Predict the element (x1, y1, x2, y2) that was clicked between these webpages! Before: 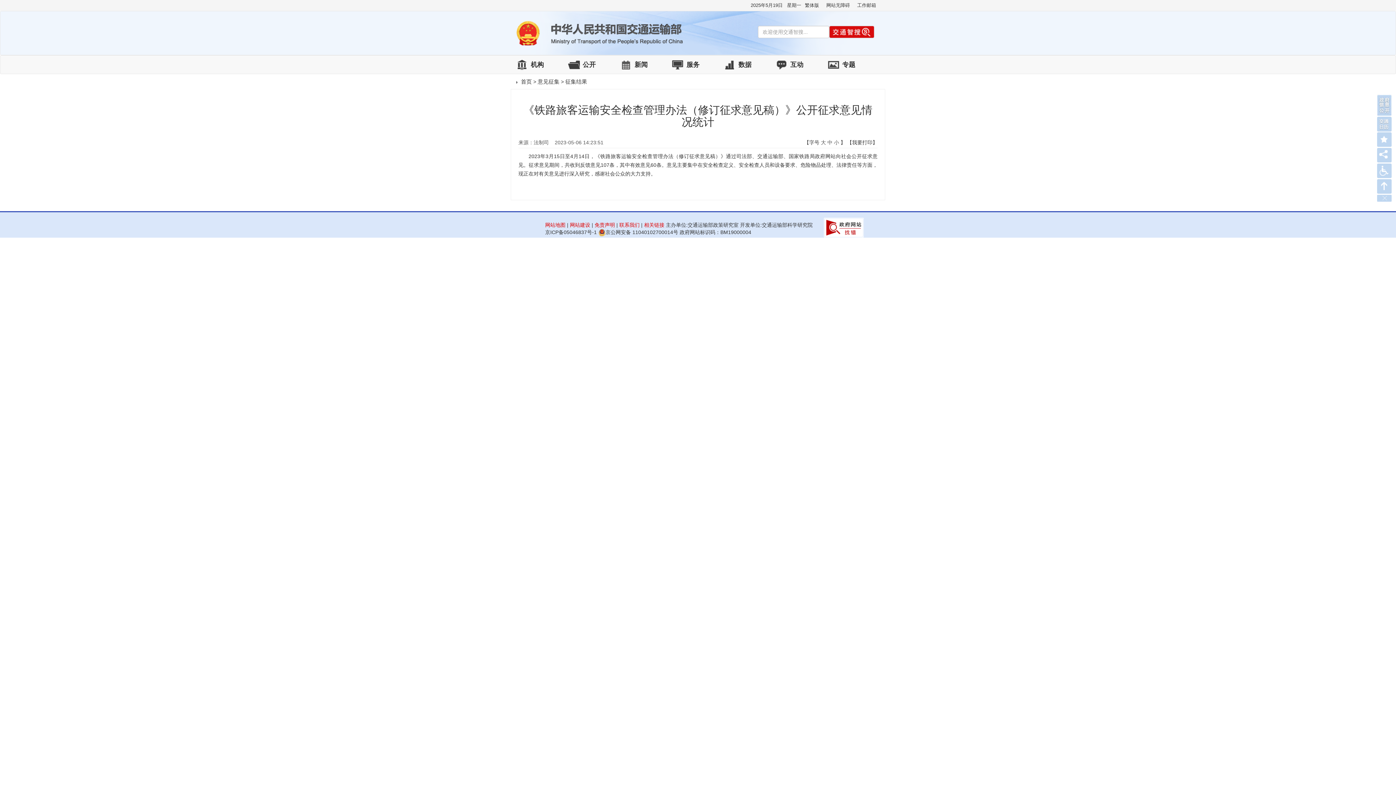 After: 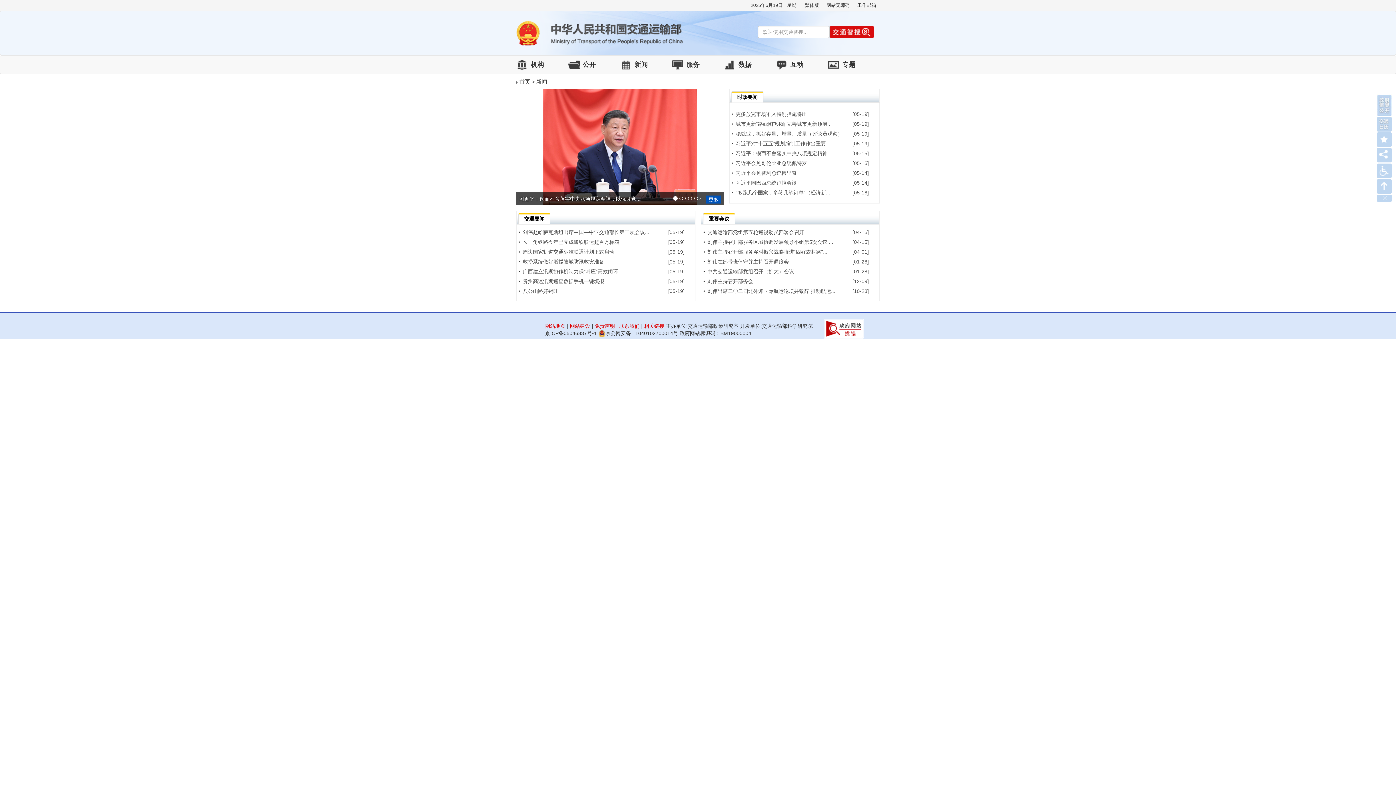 Action: bbox: (620, 55, 672, 73) label: 新闻